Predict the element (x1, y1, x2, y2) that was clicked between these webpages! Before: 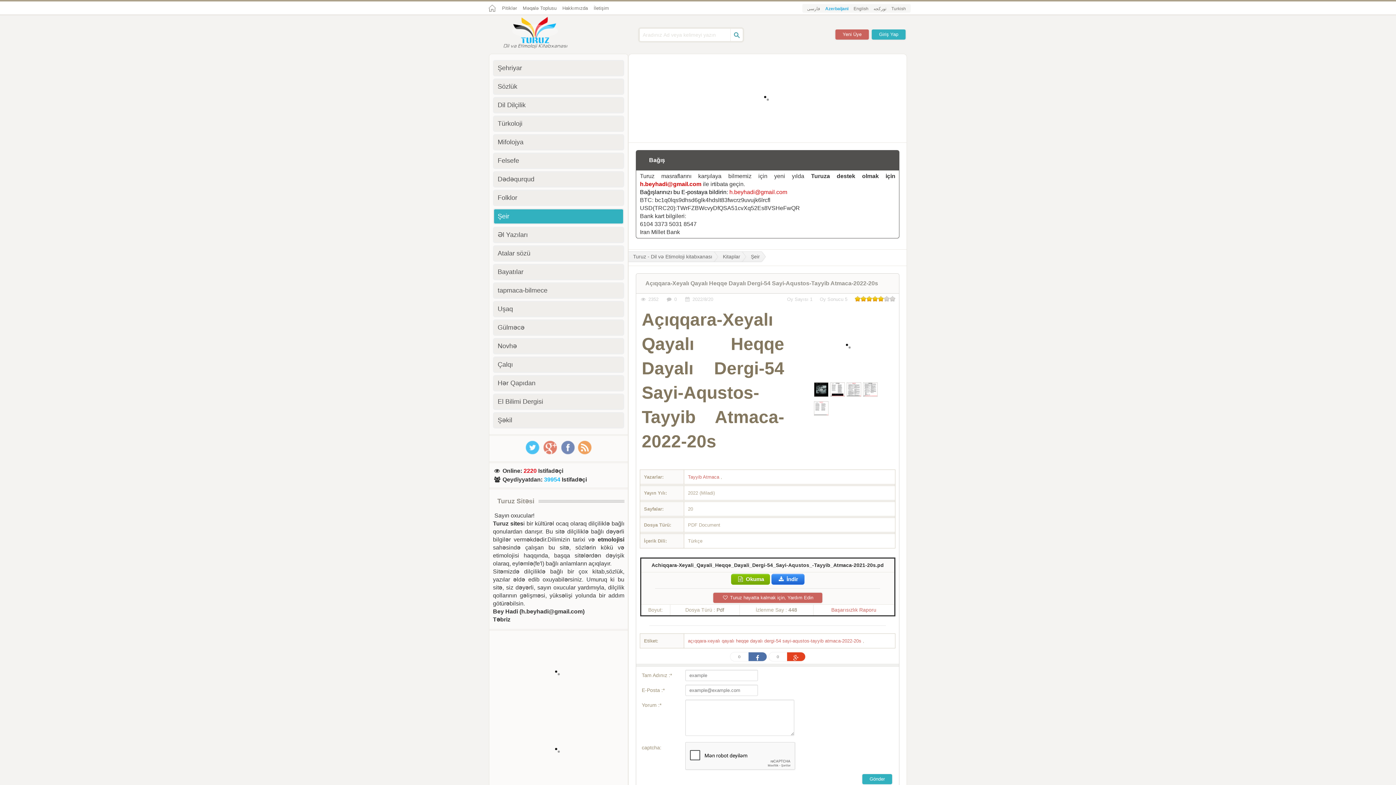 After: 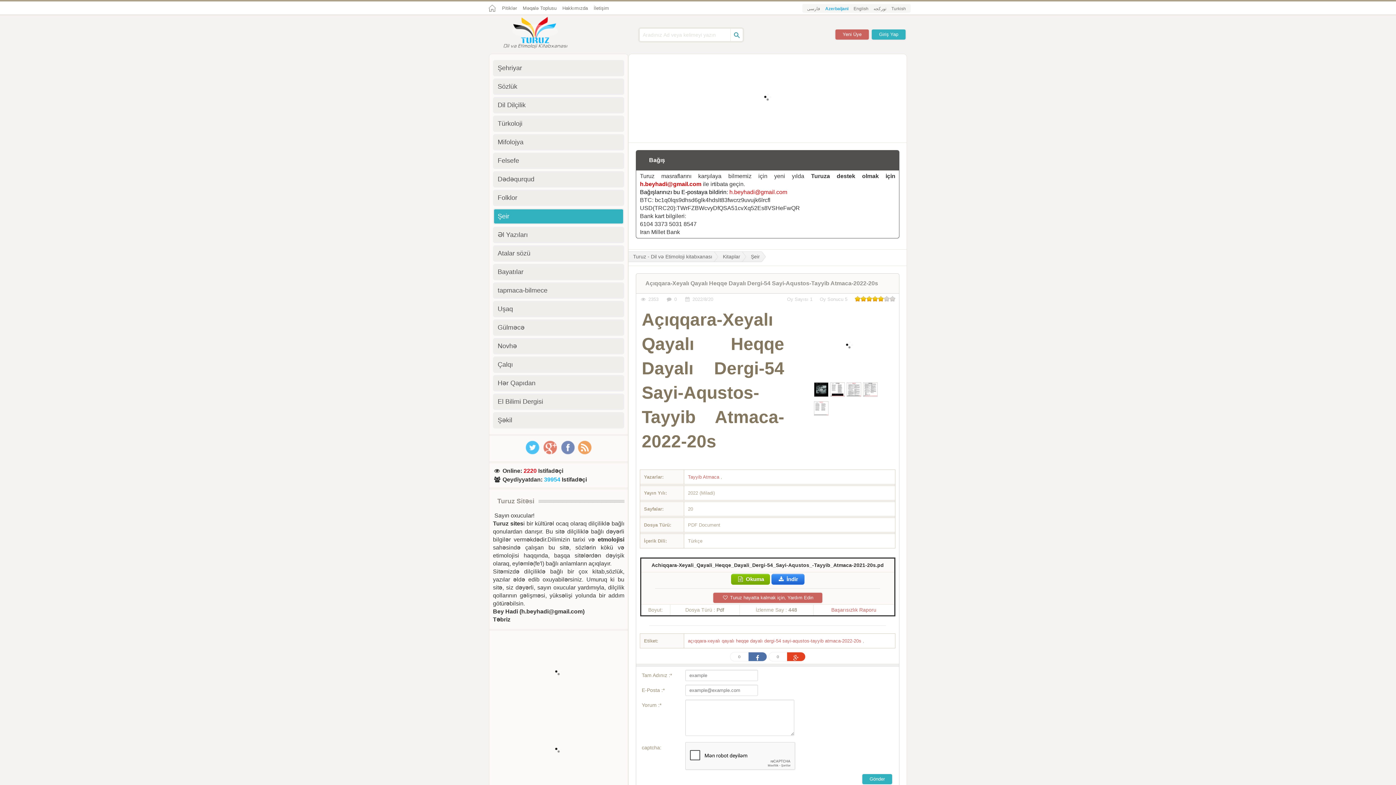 Action: bbox: (524, 439, 540, 455)